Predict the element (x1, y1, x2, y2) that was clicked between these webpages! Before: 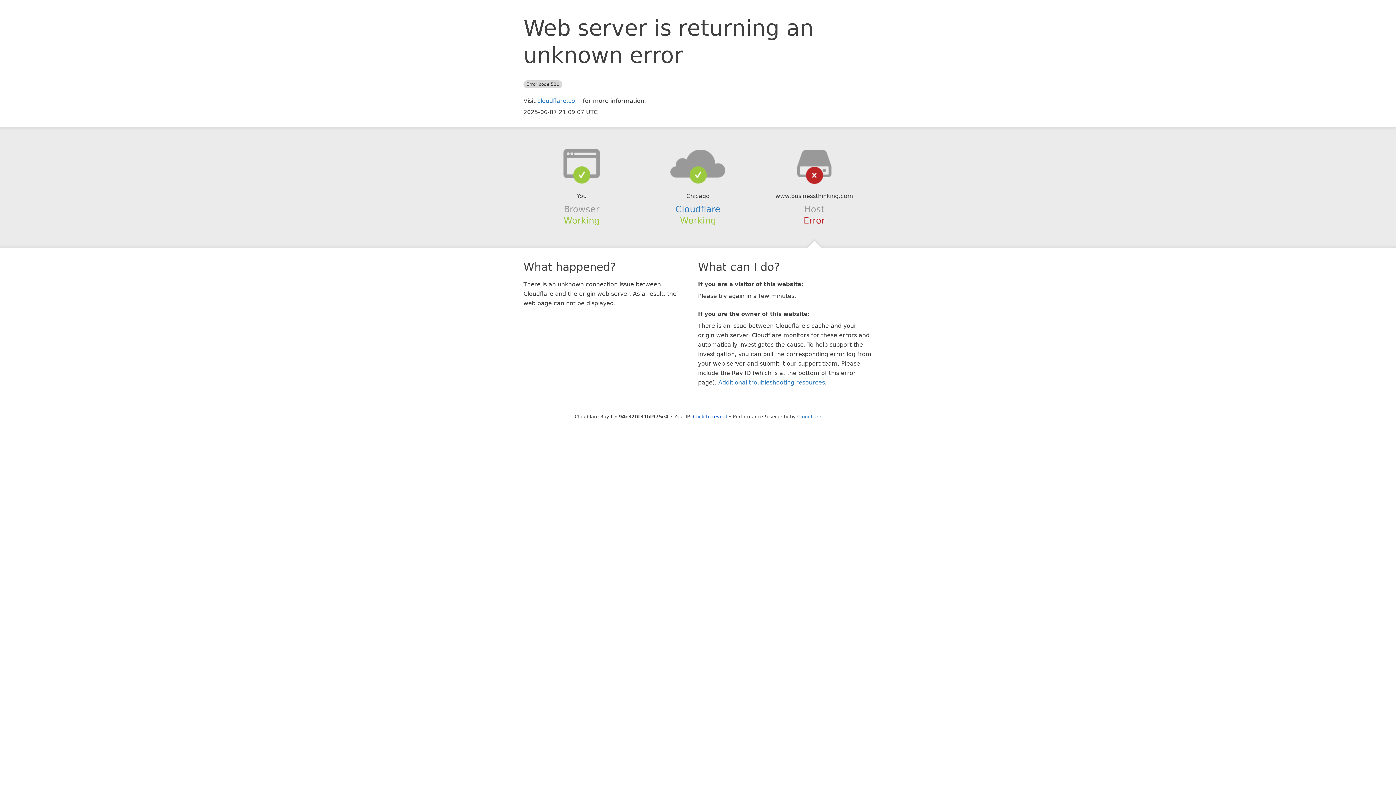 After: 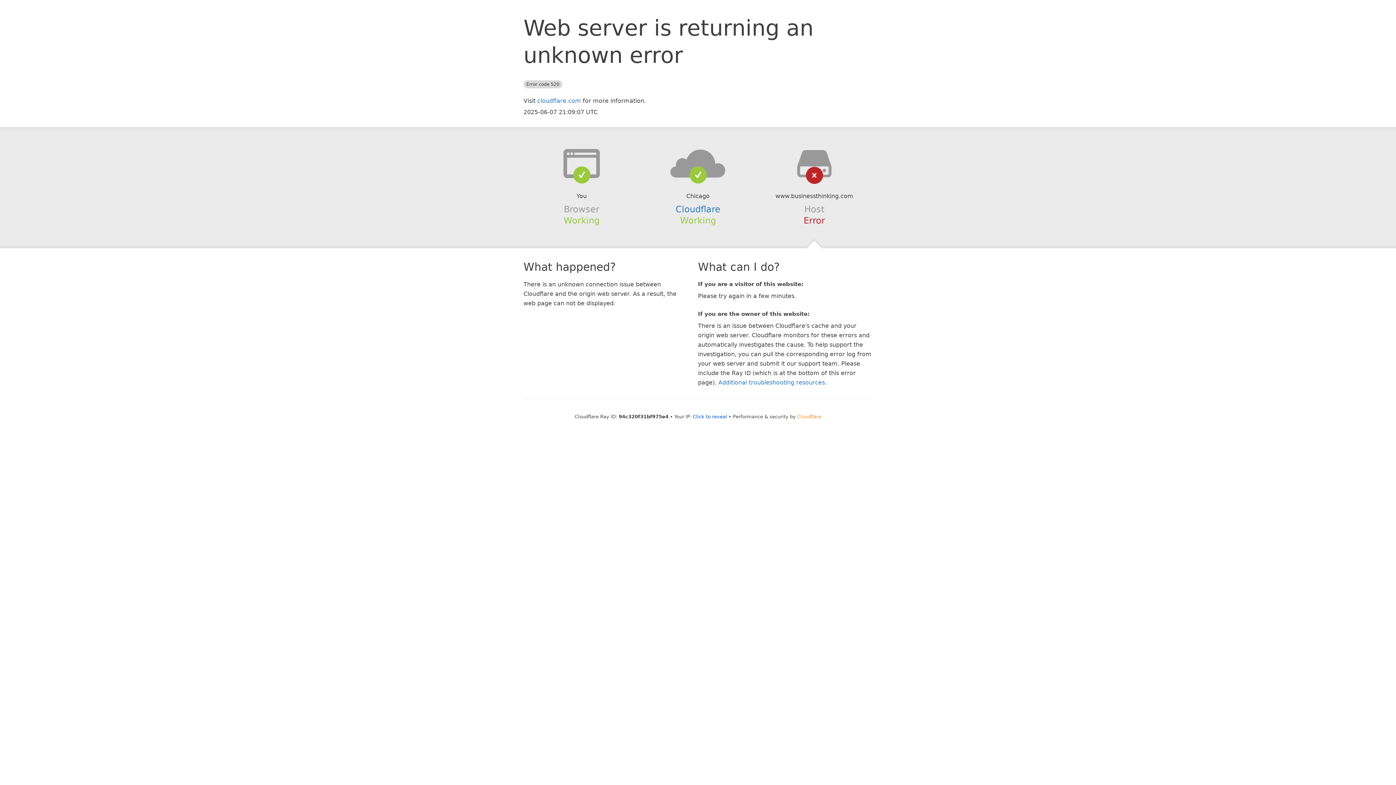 Action: label: Cloudflare bbox: (797, 414, 821, 419)